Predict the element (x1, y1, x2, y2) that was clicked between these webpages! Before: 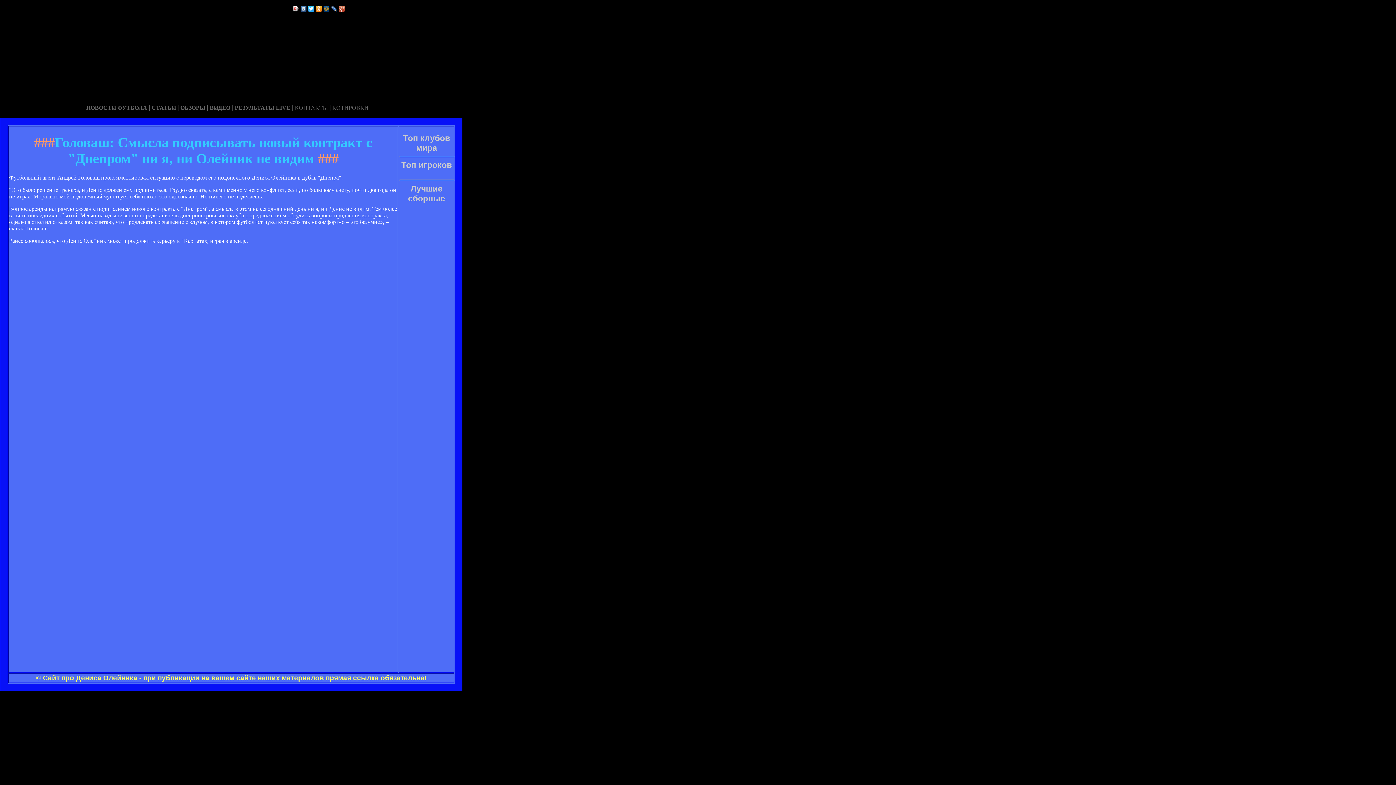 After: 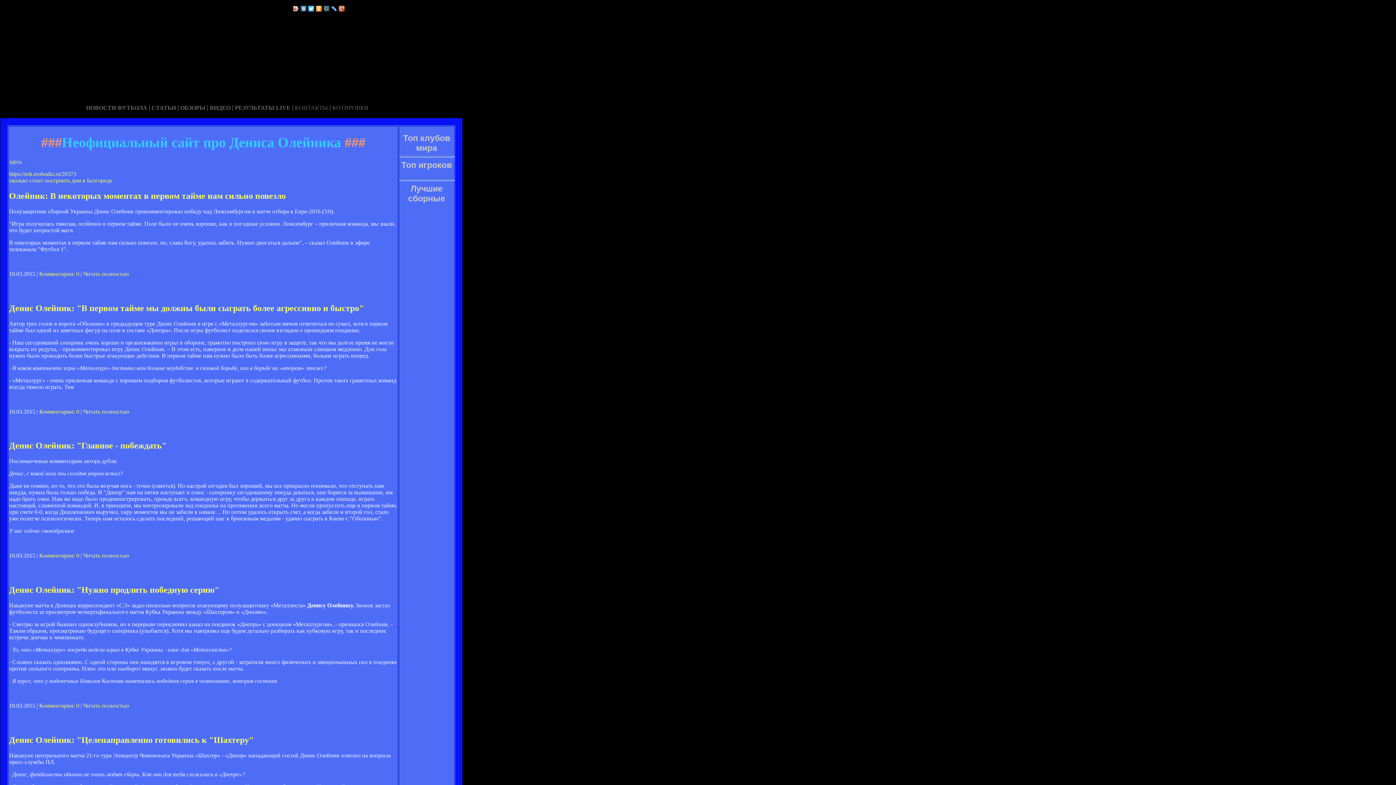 Action: bbox: (332, 104, 368, 110) label: КОТИРОВКИ